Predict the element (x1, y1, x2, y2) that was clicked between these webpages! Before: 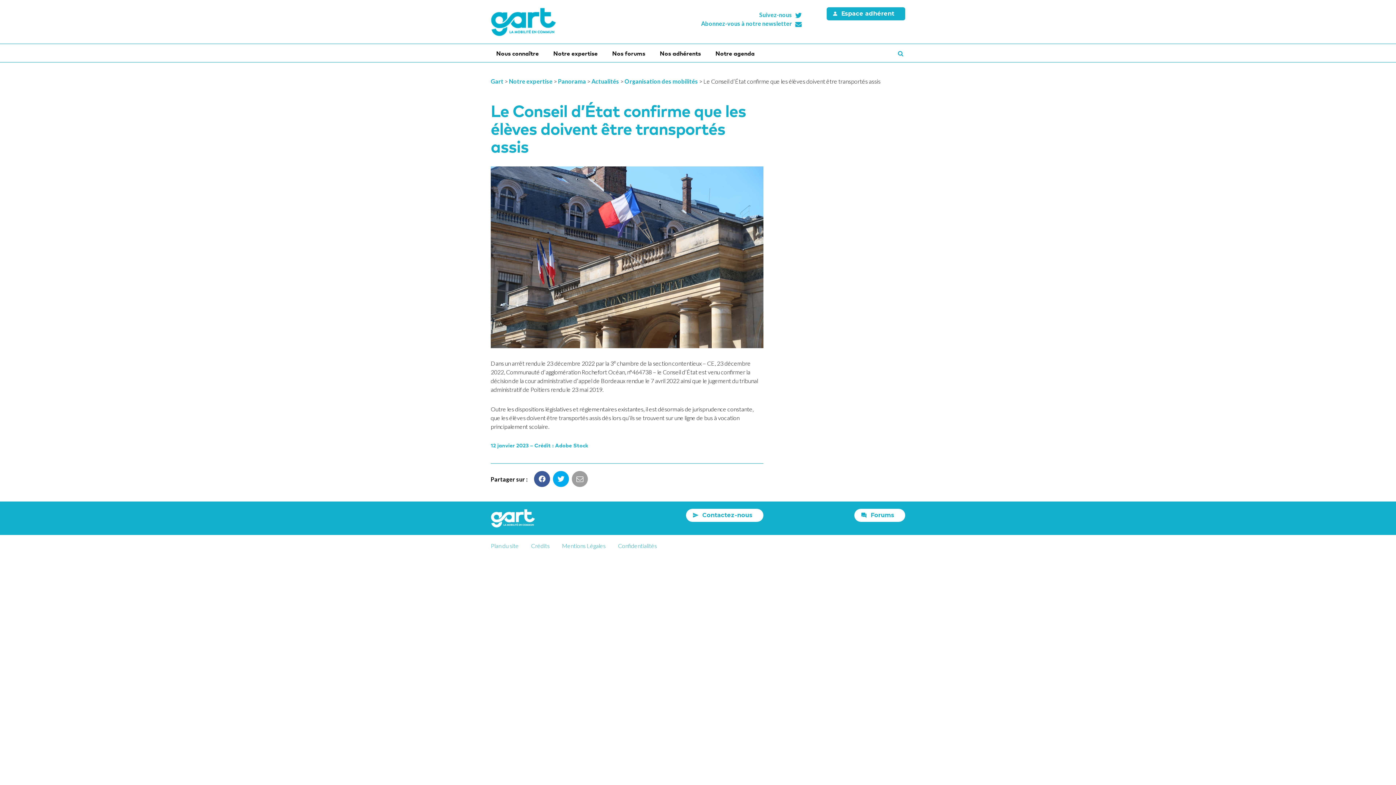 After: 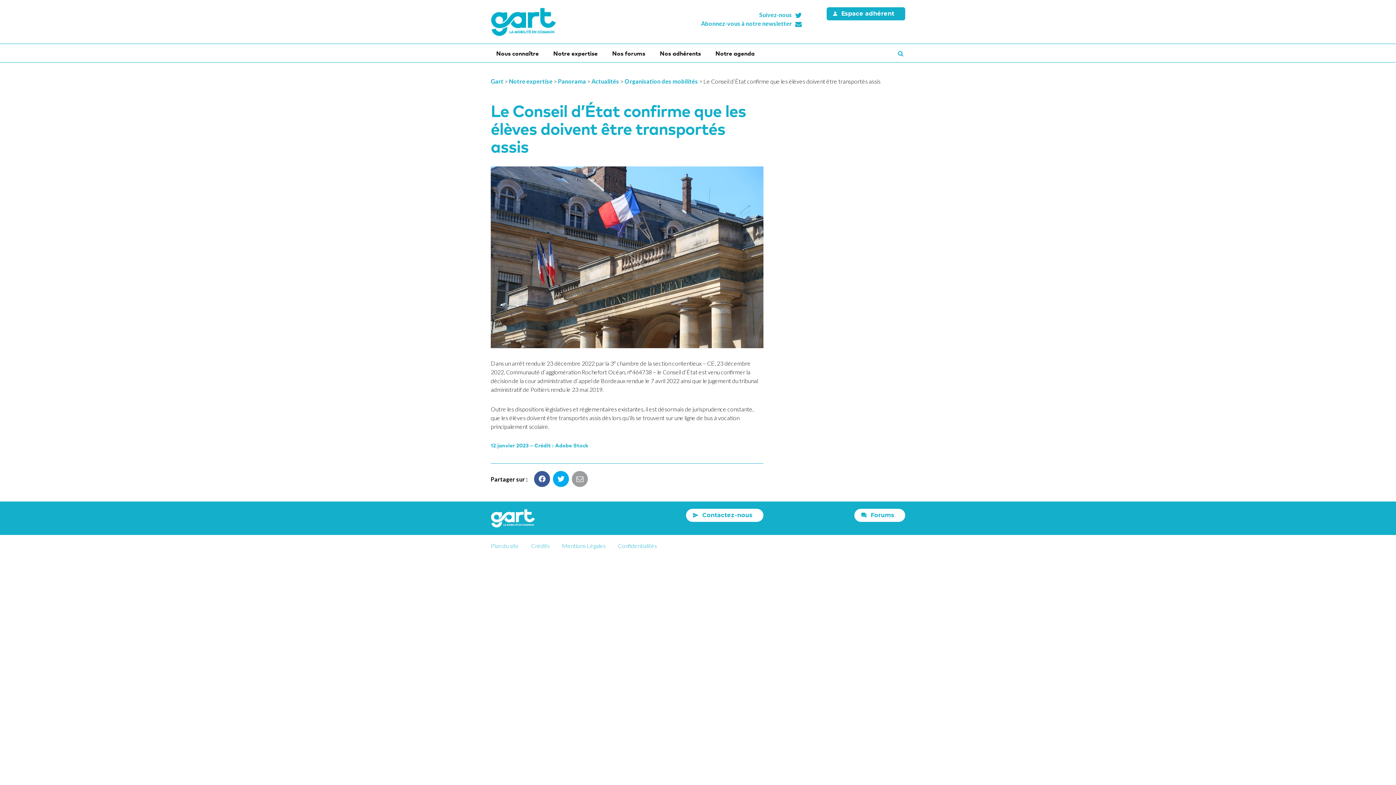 Action: label: Suivez-nous  bbox: (759, 7, 802, 19)